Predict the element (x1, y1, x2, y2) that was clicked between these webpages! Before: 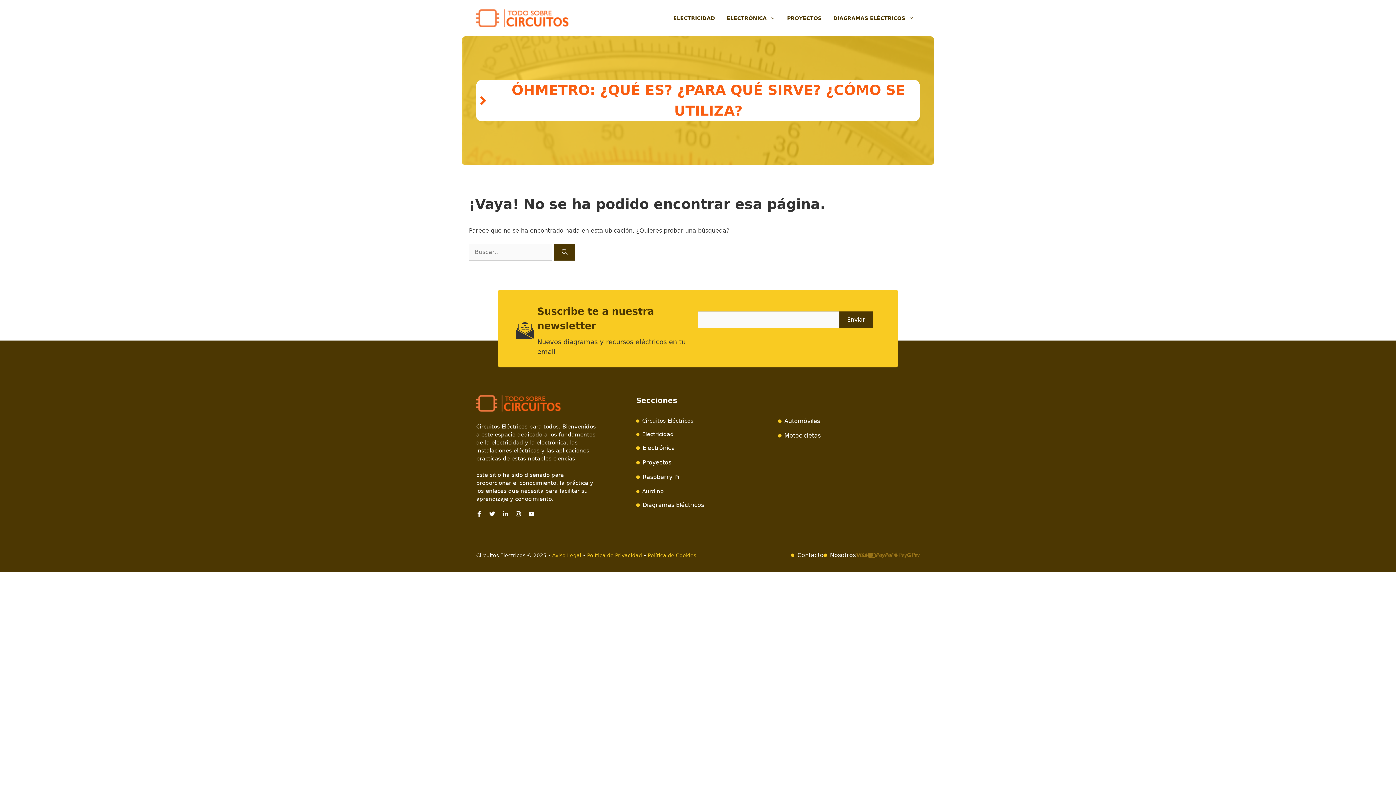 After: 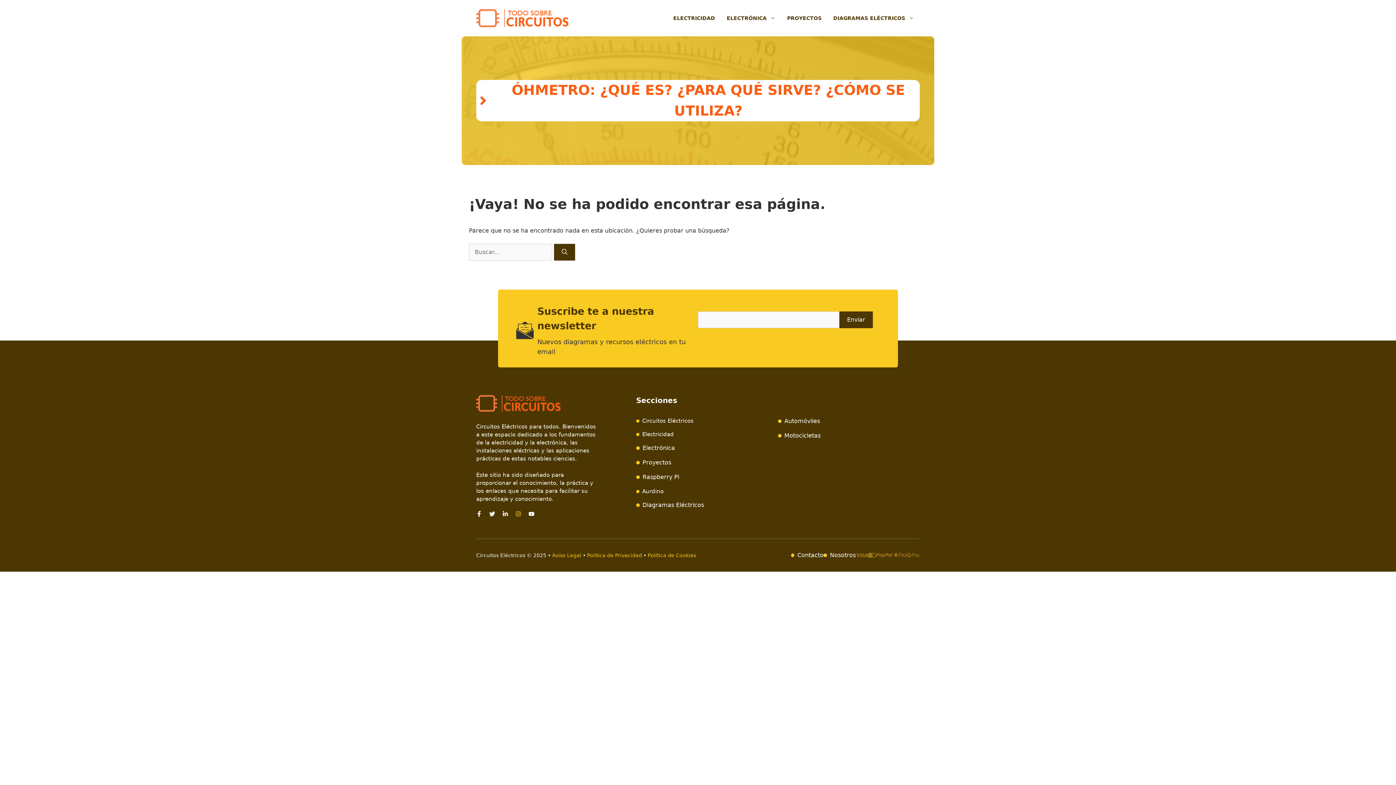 Action: bbox: (515, 511, 521, 517)